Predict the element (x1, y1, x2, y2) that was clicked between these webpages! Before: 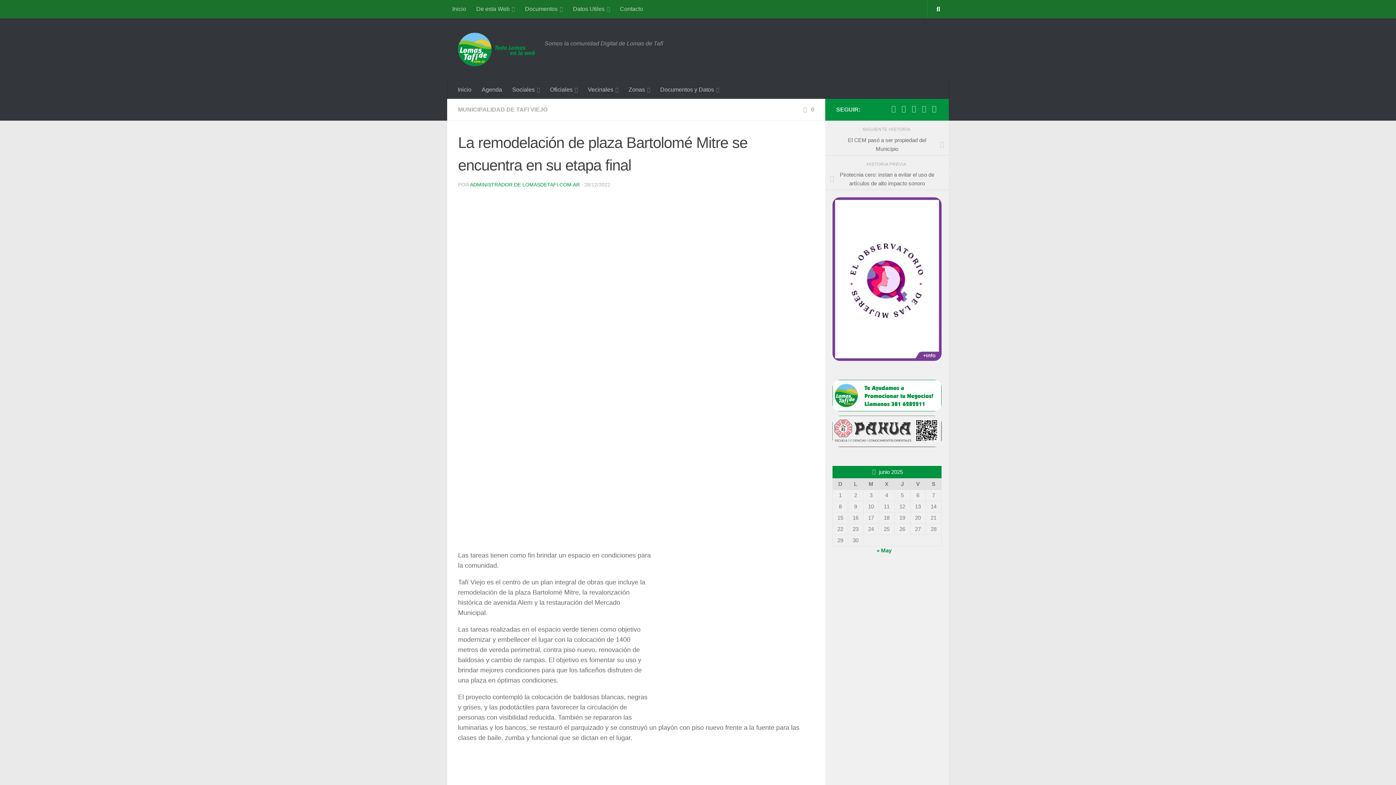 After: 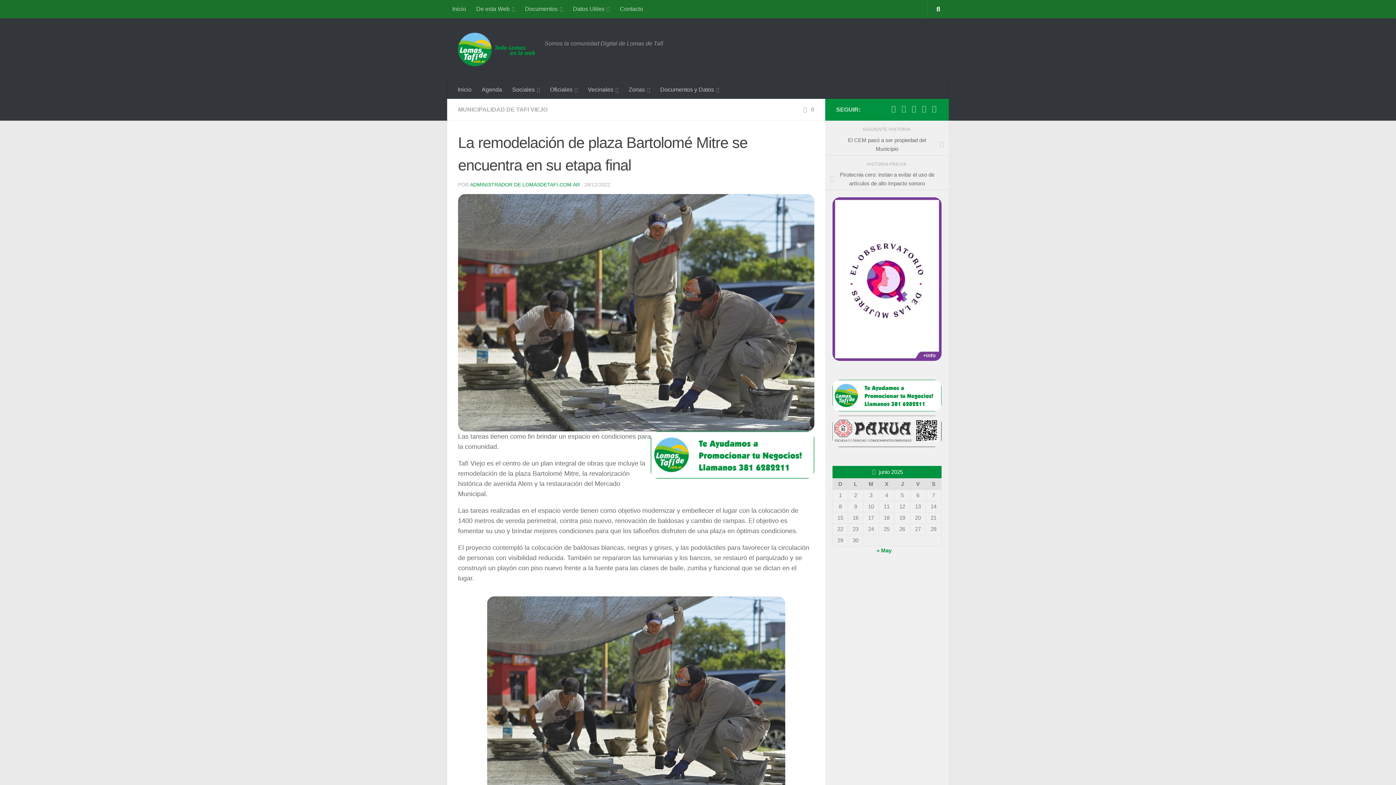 Action: bbox: (890, 105, 897, 112) label: Síguenos en Facebook